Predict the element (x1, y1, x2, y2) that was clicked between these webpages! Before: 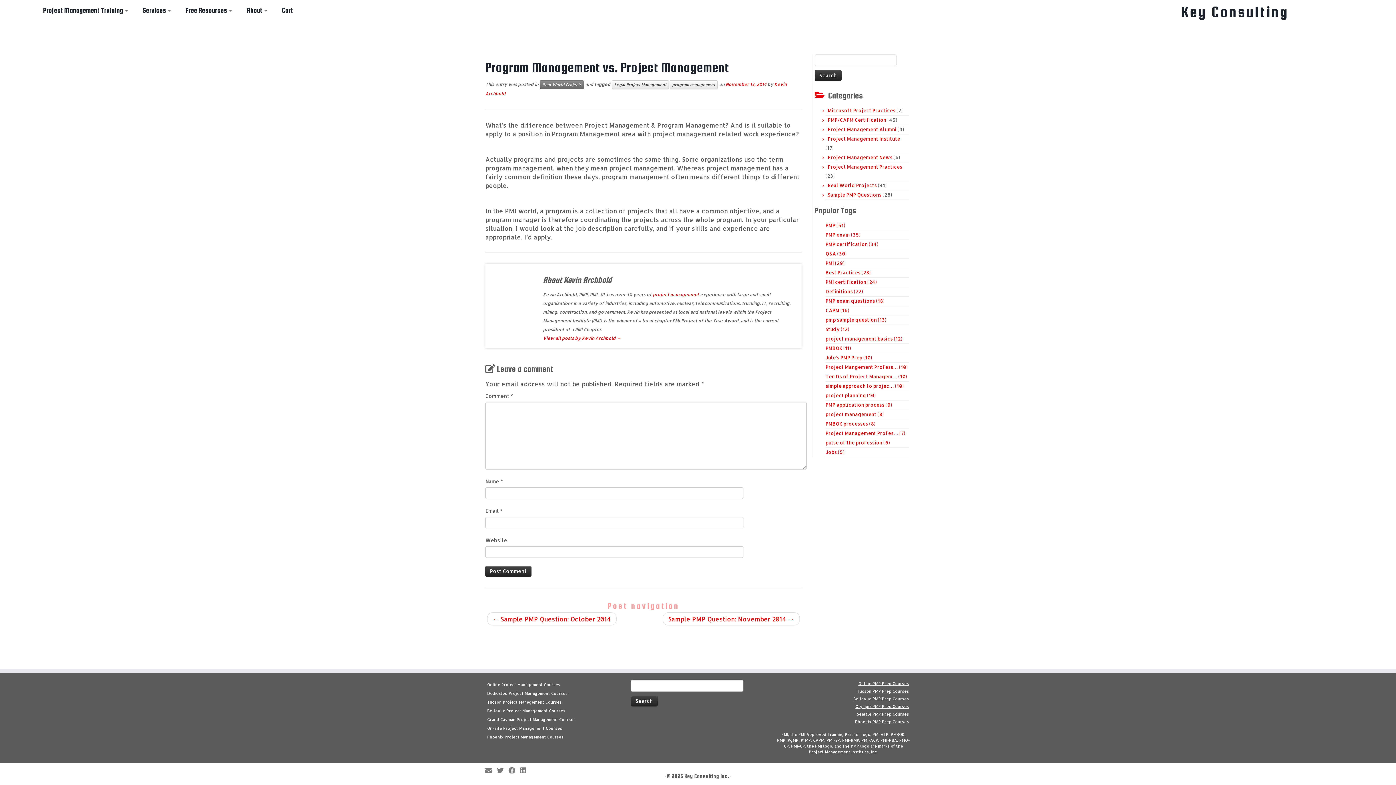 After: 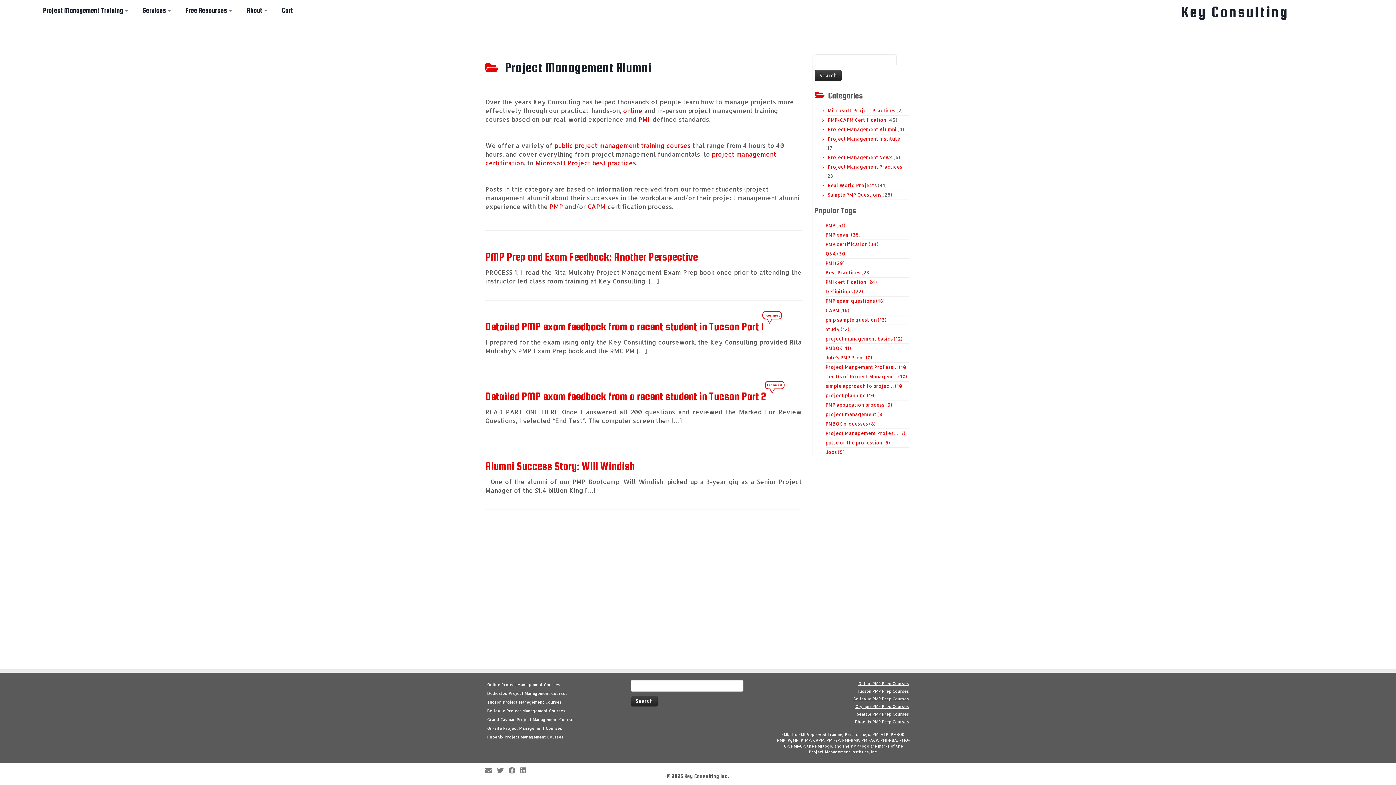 Action: bbox: (828, 126, 896, 132) label: Project Management Alumni